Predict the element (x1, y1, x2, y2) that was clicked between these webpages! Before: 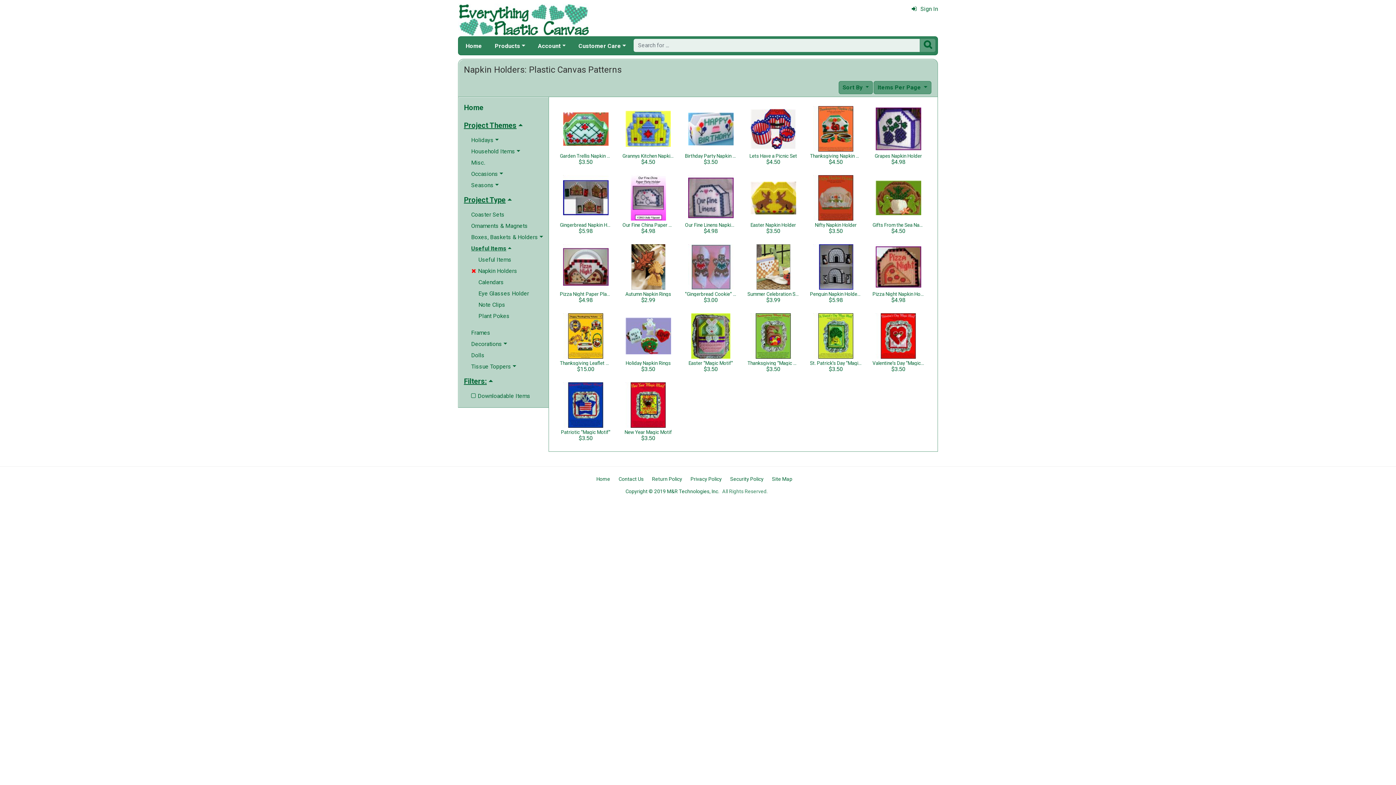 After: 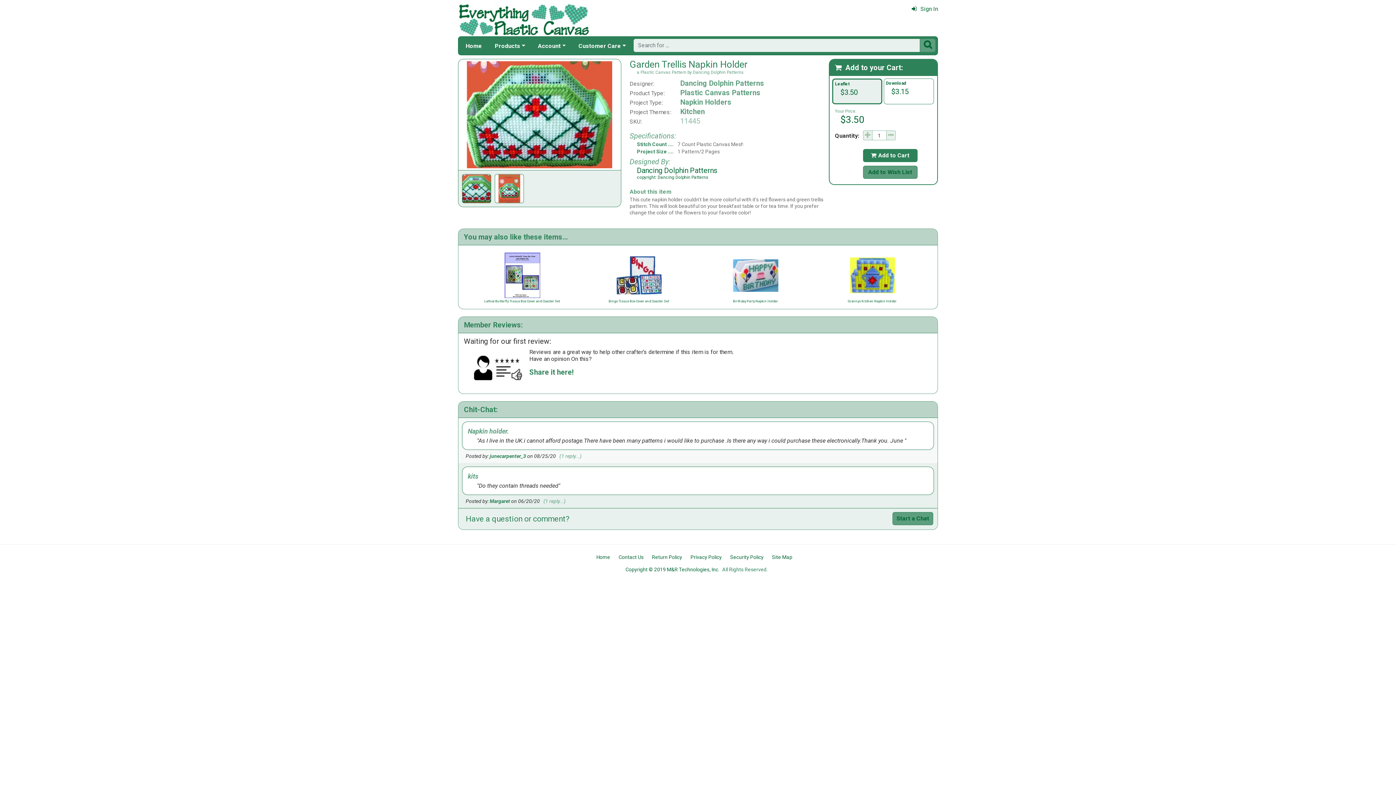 Action: label: Garden Trellis Napkin Holder
$3.50 bbox: (558, 106, 613, 167)